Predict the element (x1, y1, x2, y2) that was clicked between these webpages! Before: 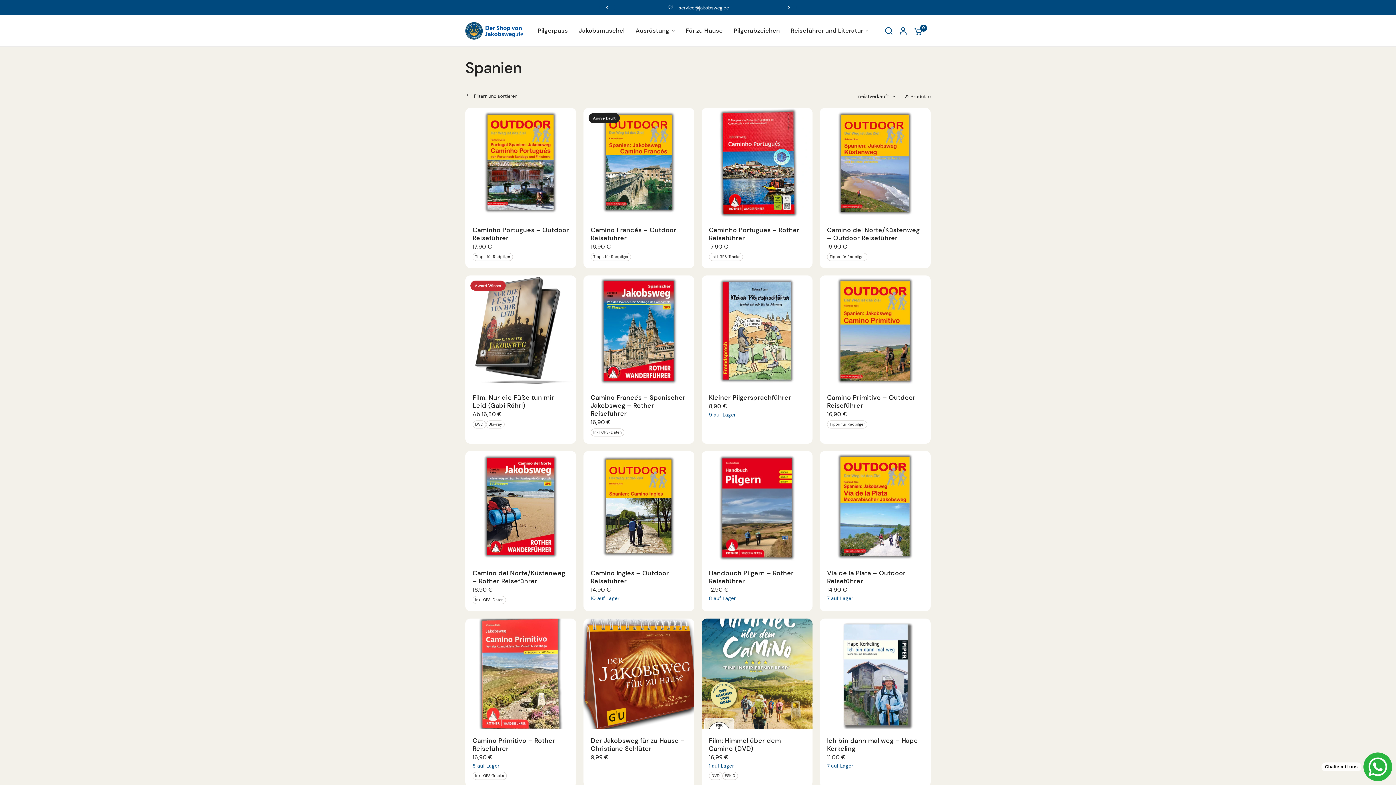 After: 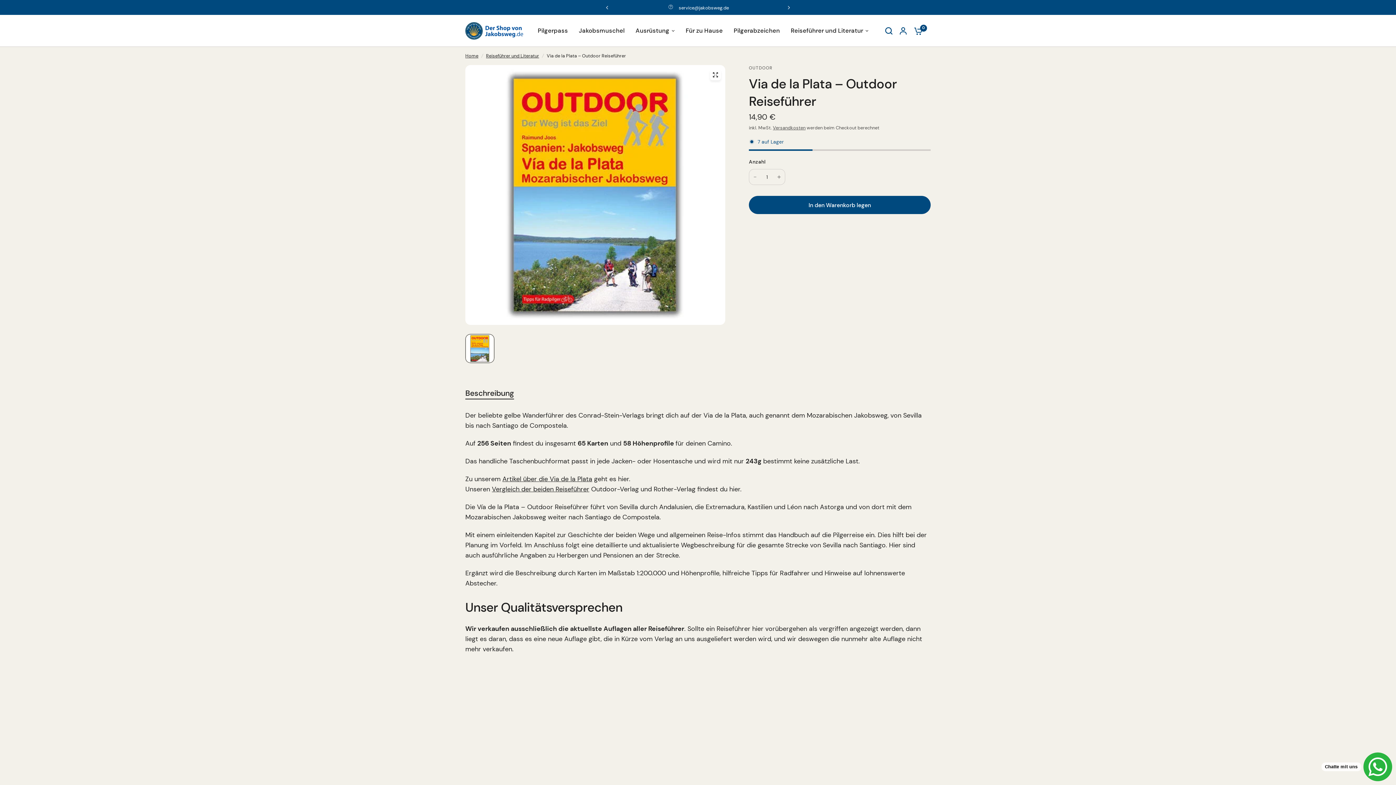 Action: bbox: (827, 569, 923, 585) label: Via de la Plata – Outdoor Reiseführer